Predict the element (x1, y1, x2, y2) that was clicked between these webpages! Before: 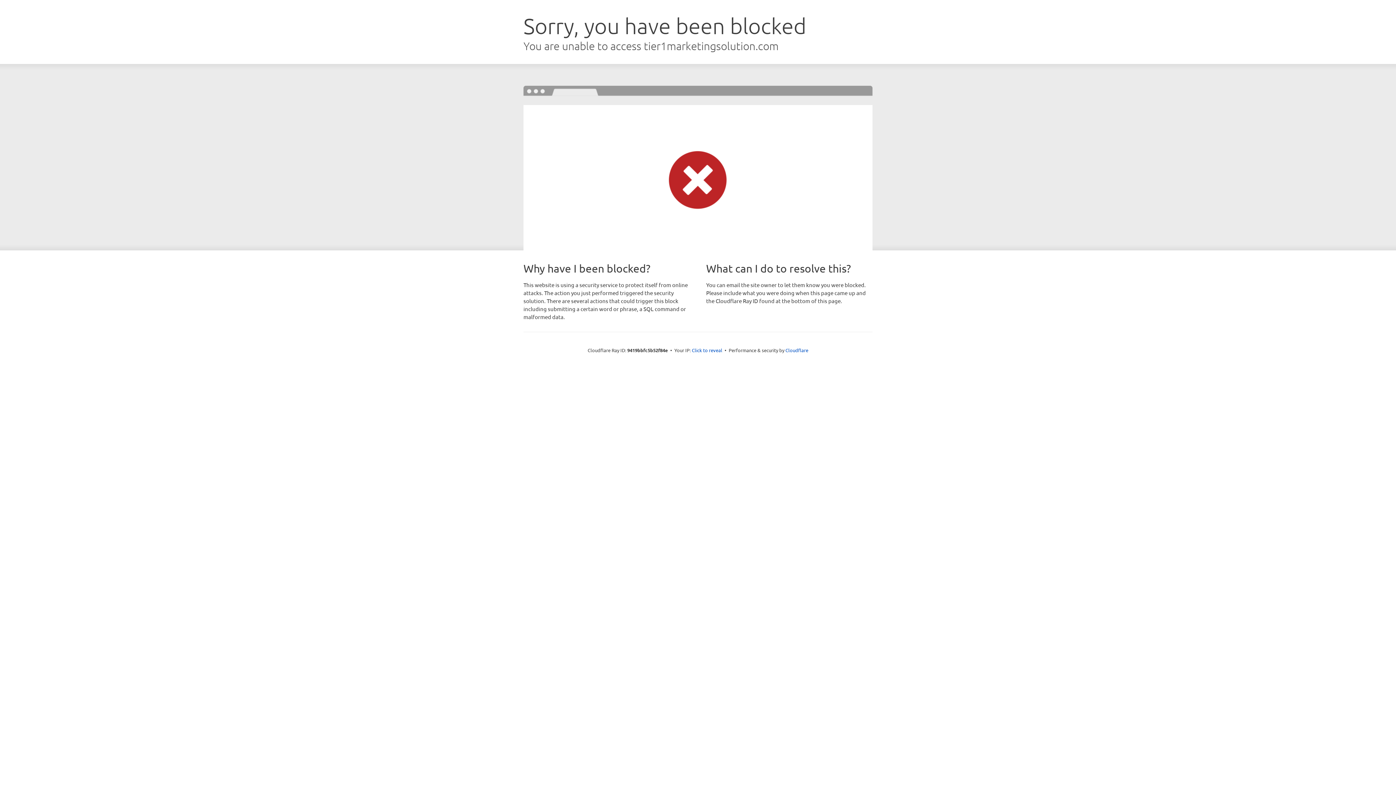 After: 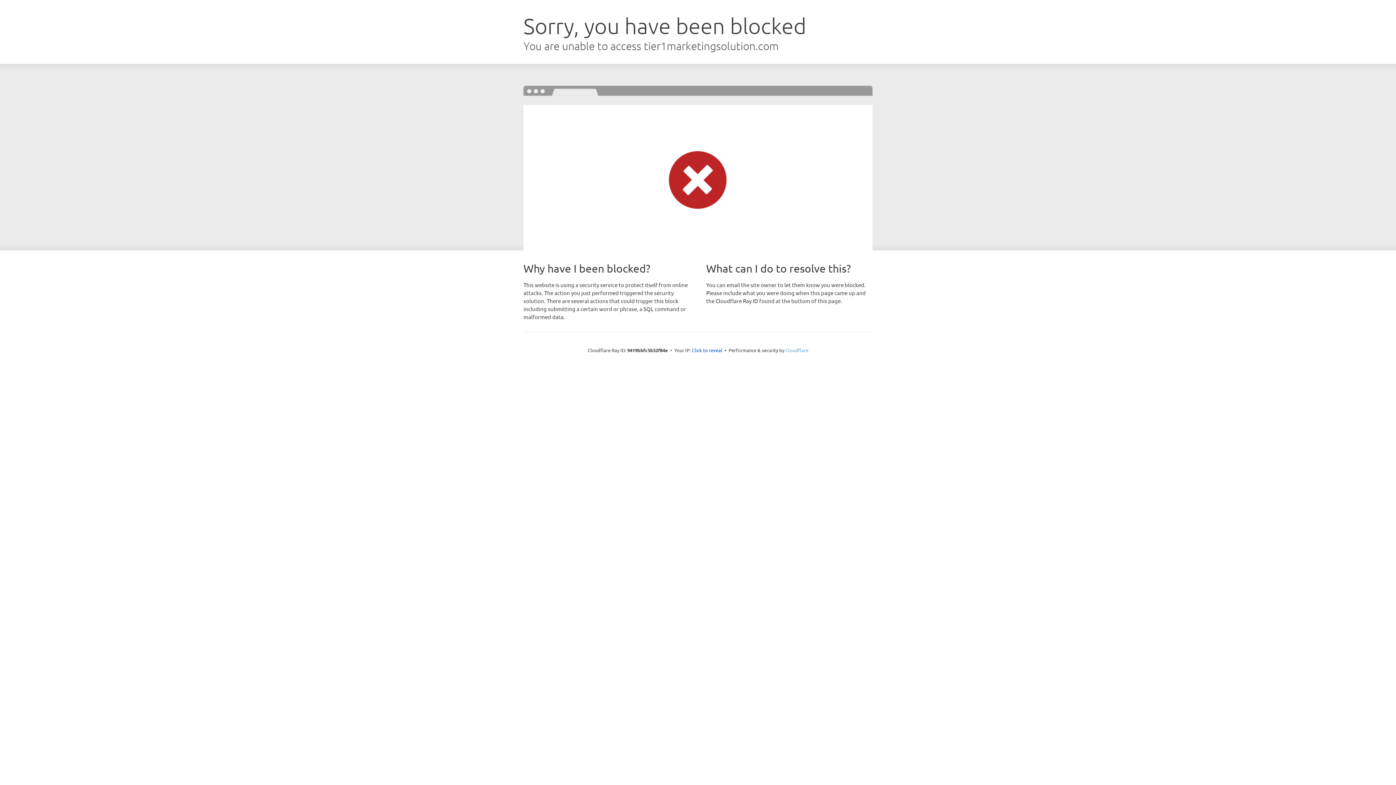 Action: label: Cloudflare bbox: (785, 347, 808, 353)